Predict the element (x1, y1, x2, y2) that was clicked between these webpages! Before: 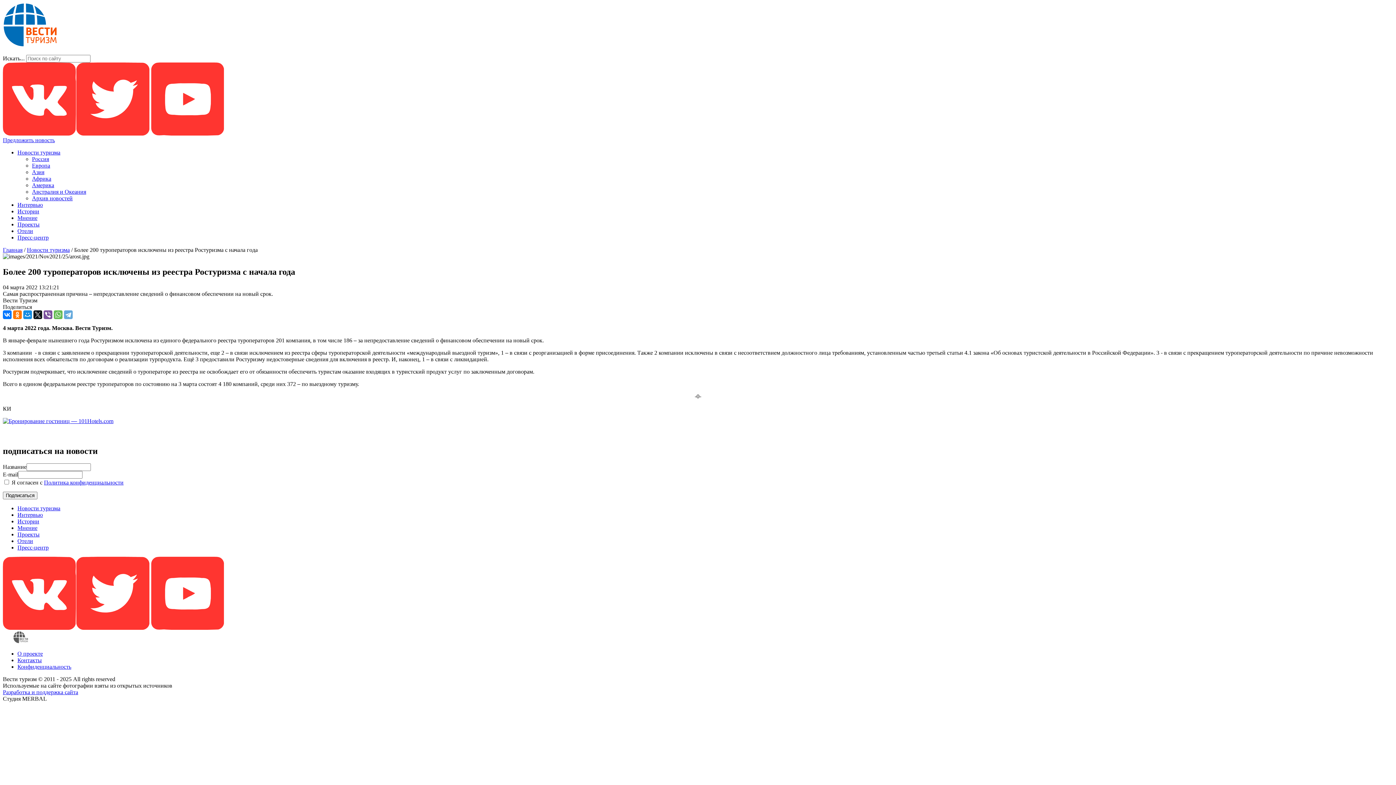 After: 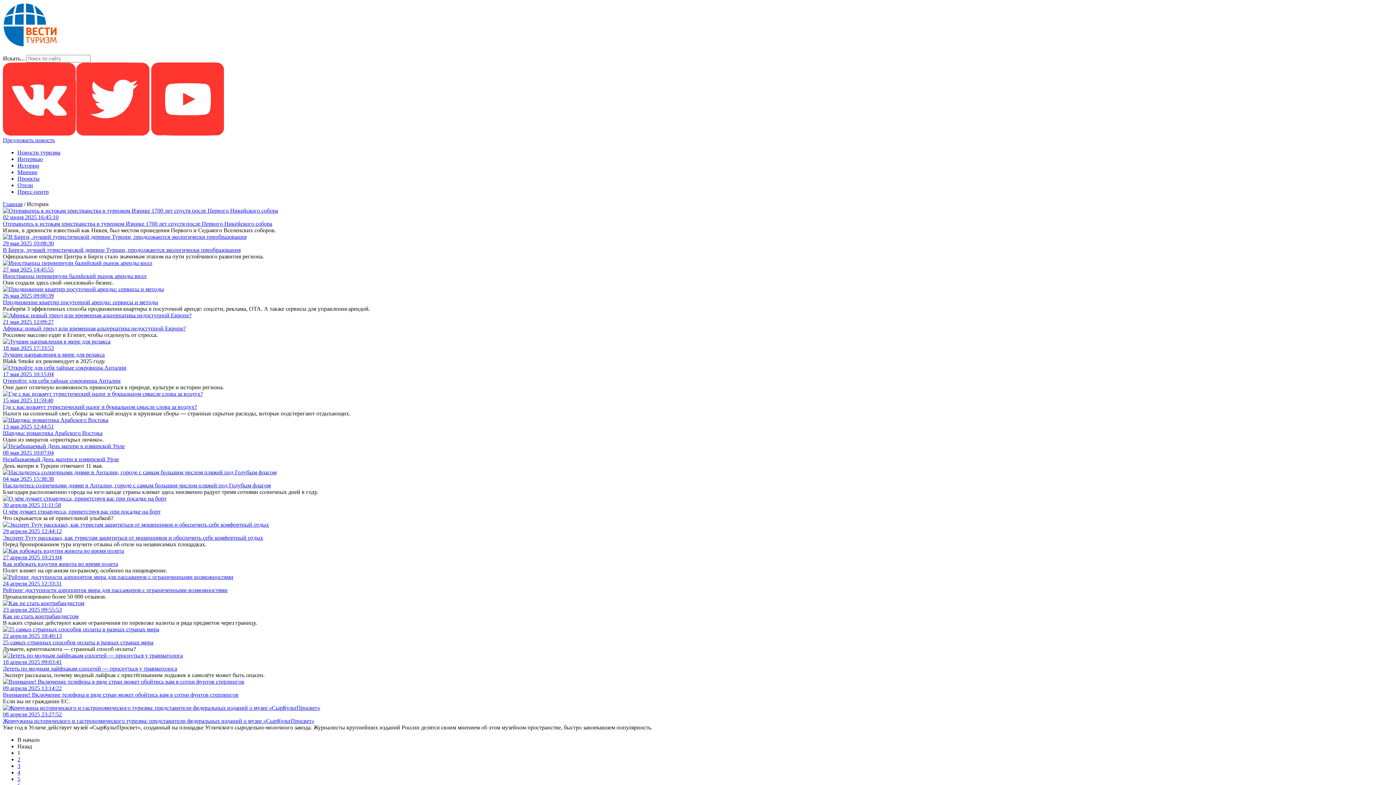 Action: label: Истории bbox: (17, 208, 39, 214)